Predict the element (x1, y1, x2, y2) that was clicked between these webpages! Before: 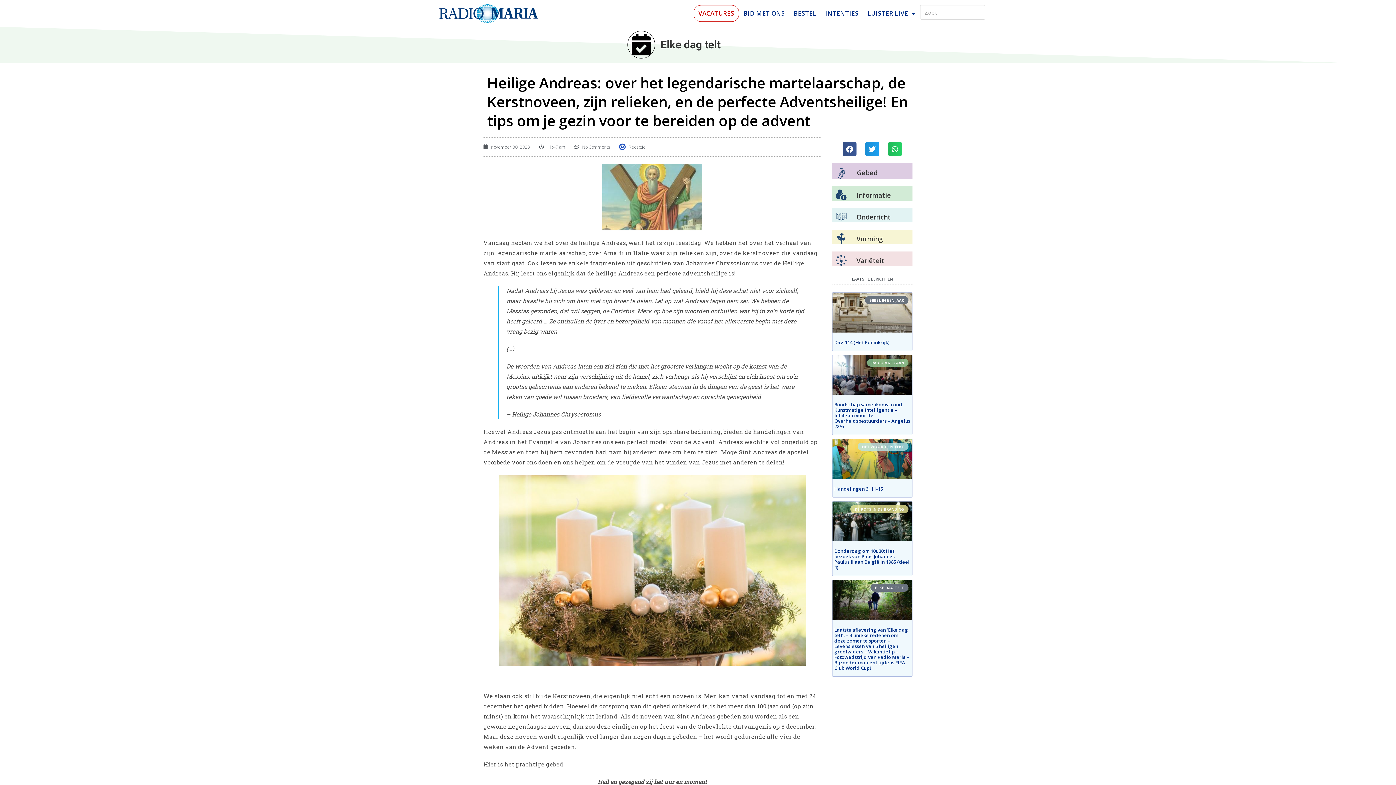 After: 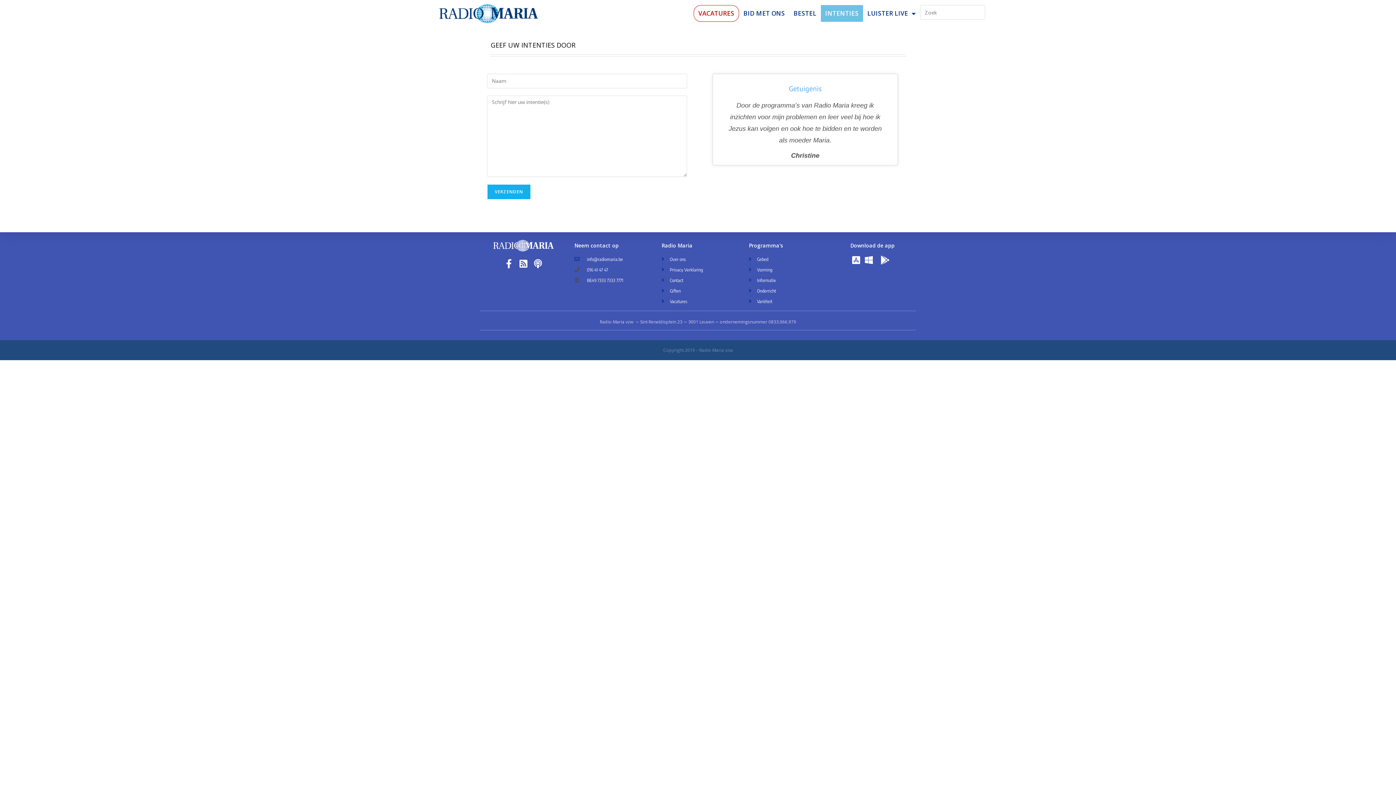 Action: label: INTENTIES bbox: (821, 5, 863, 21)